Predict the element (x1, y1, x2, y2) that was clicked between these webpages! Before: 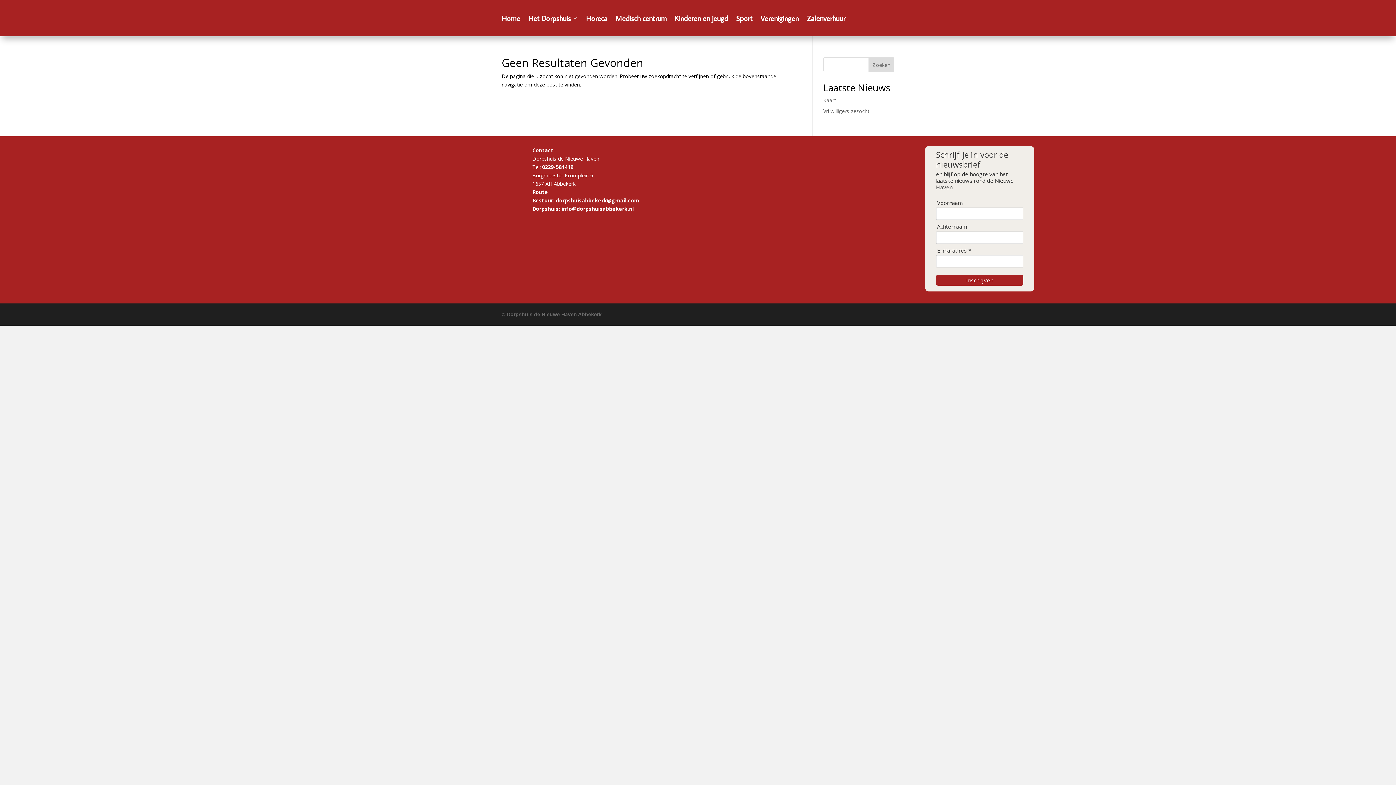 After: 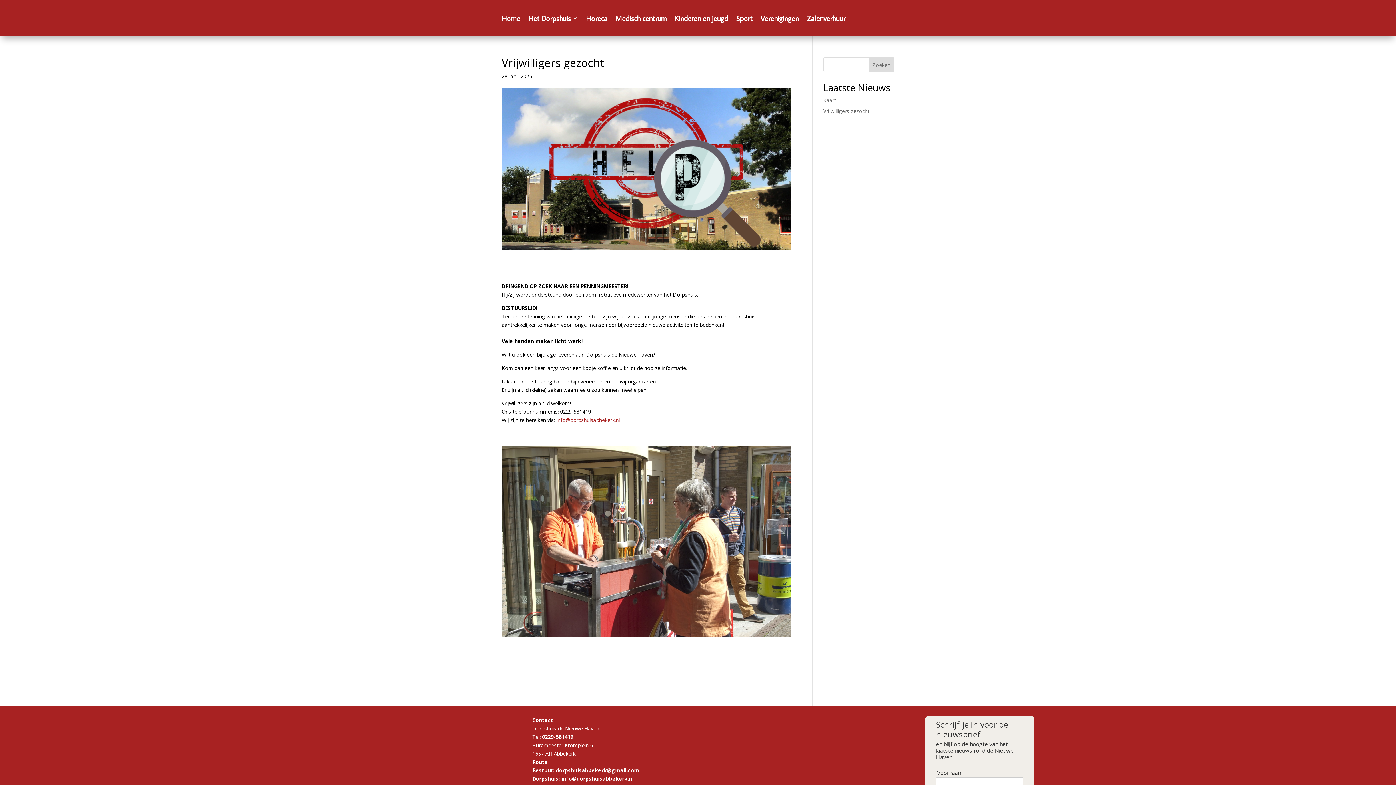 Action: bbox: (823, 107, 869, 114) label: Vrijwilligers gezocht